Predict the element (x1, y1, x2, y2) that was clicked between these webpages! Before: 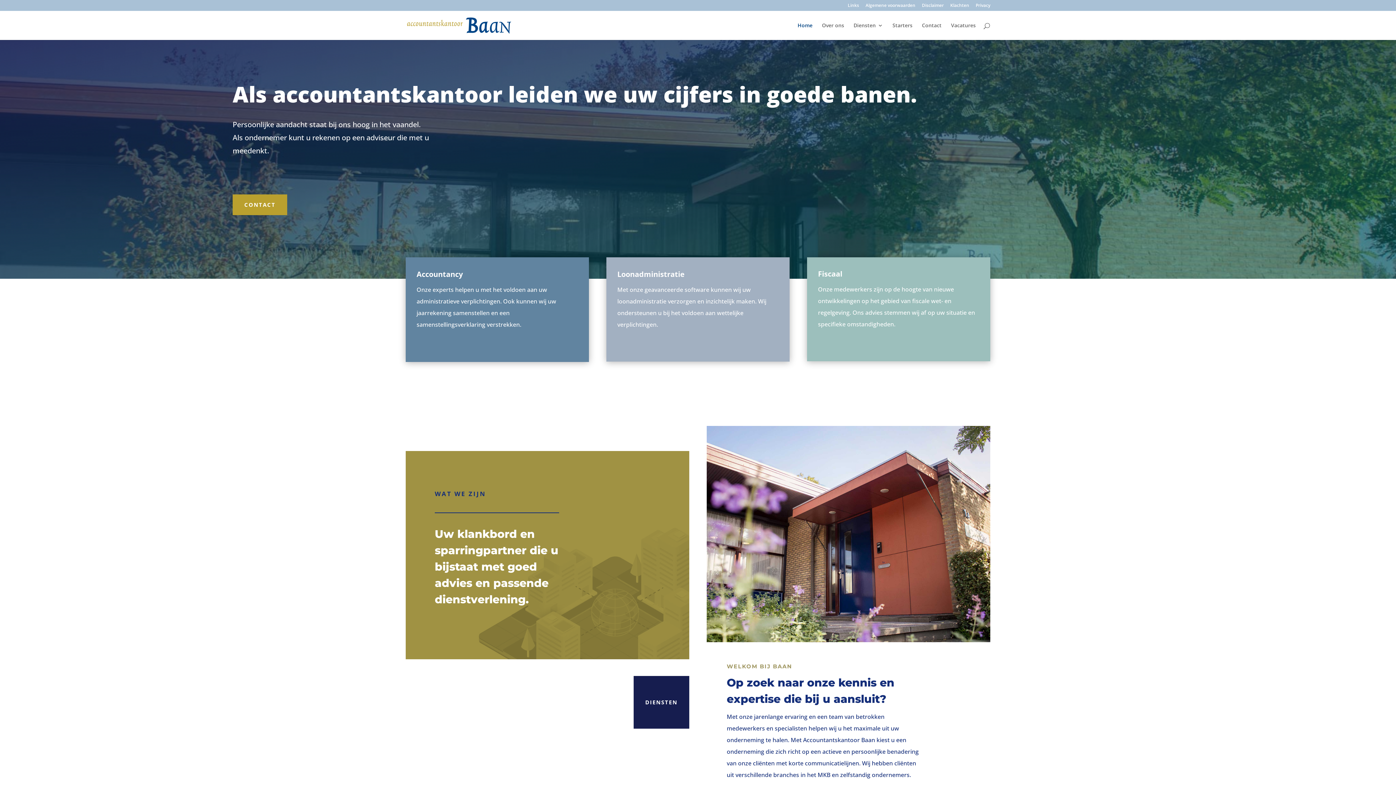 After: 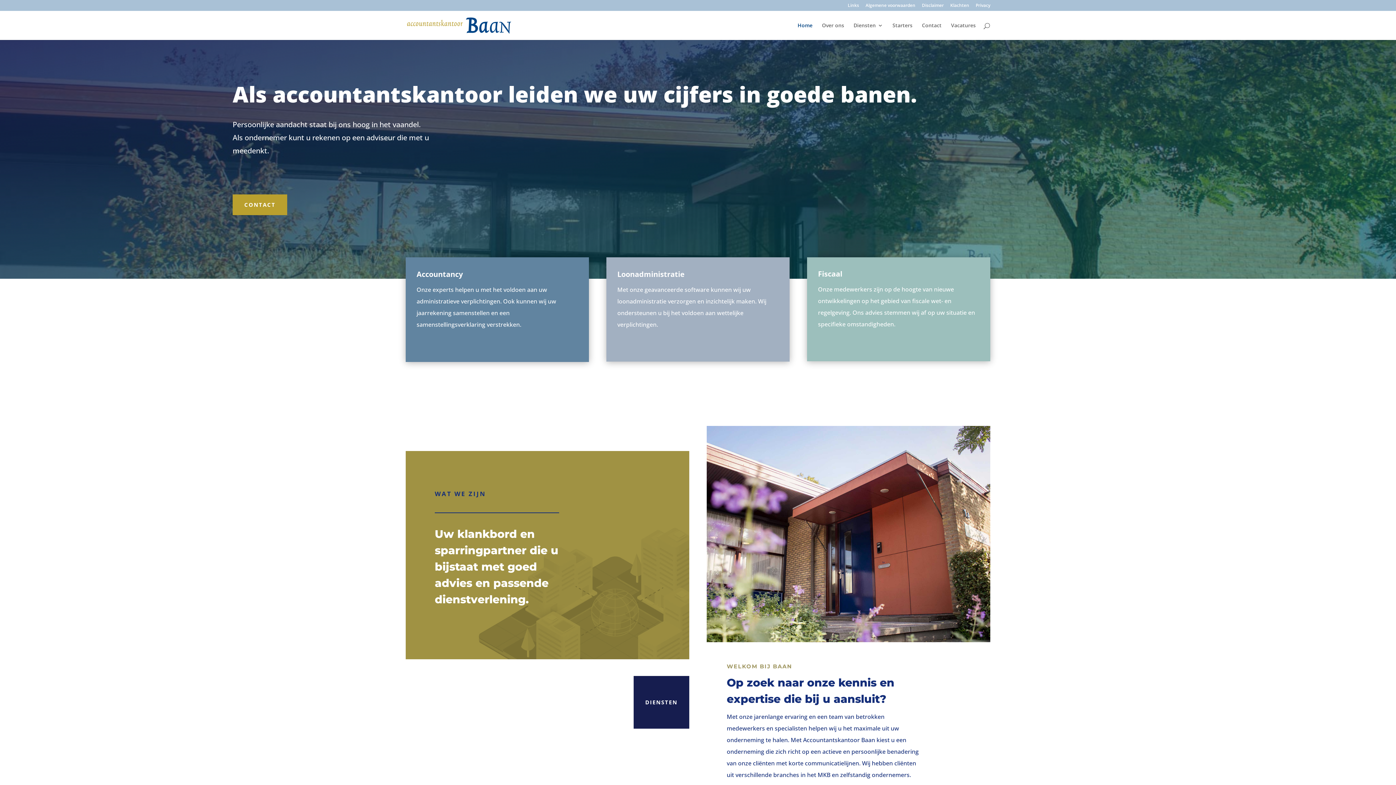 Action: bbox: (797, 22, 812, 40) label: Home